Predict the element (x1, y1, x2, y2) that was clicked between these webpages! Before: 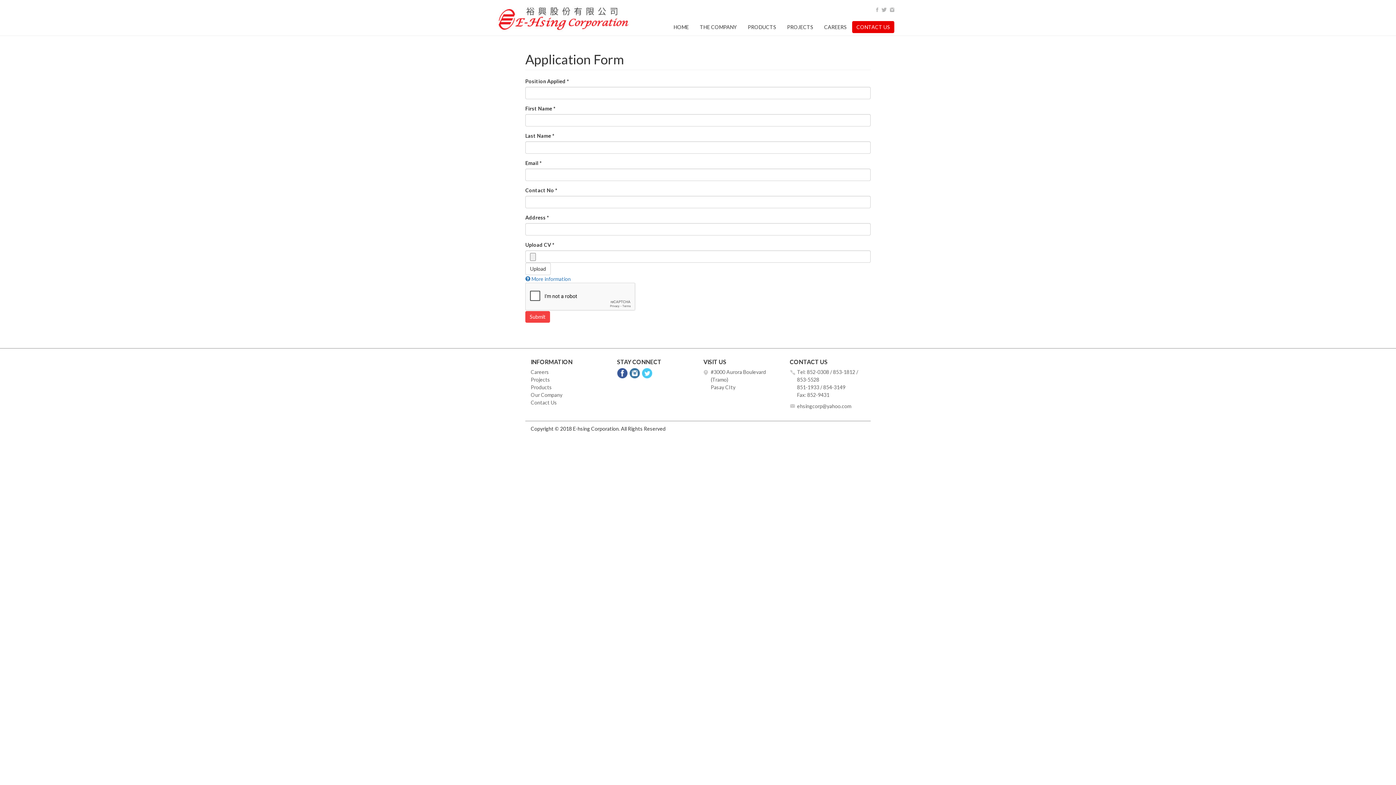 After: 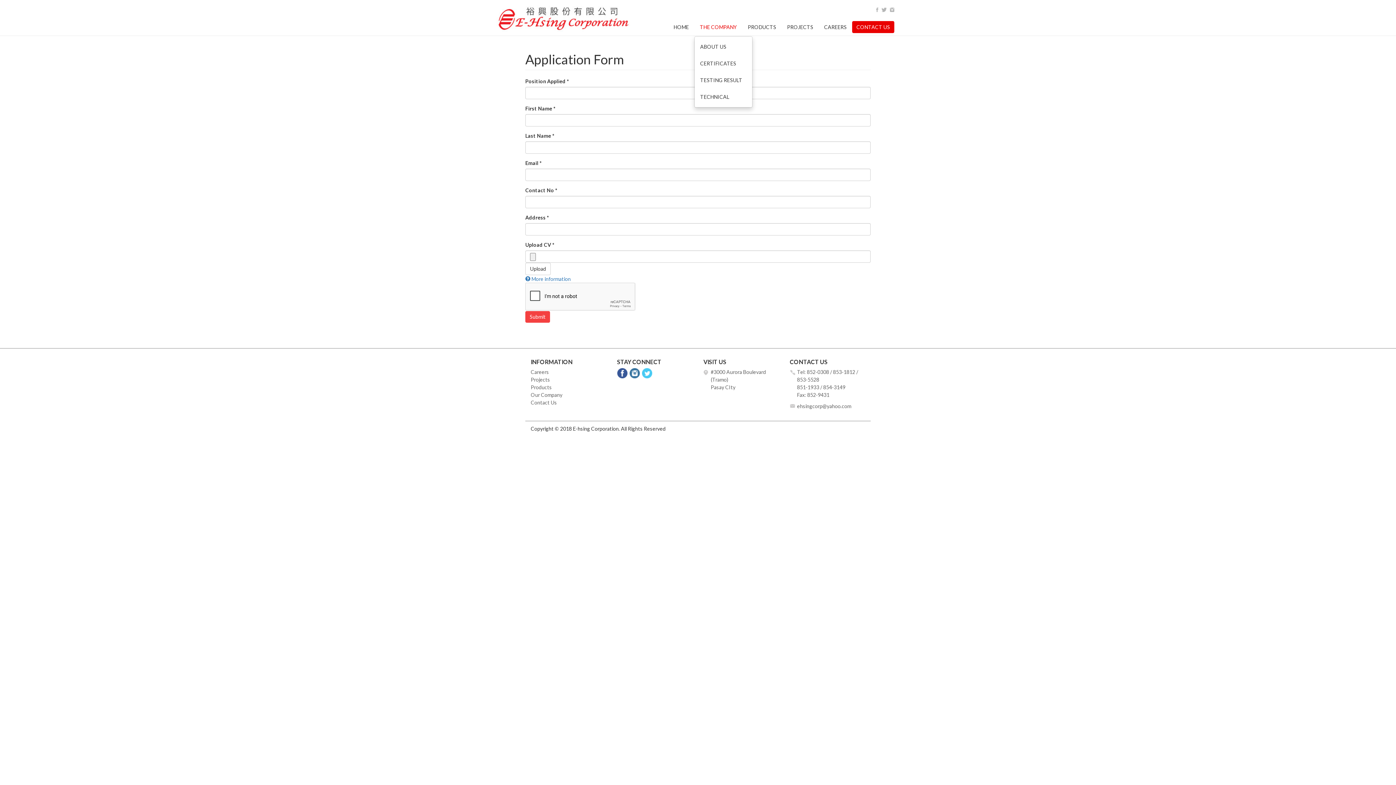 Action: label: THE COMPANY bbox: (694, 18, 742, 35)